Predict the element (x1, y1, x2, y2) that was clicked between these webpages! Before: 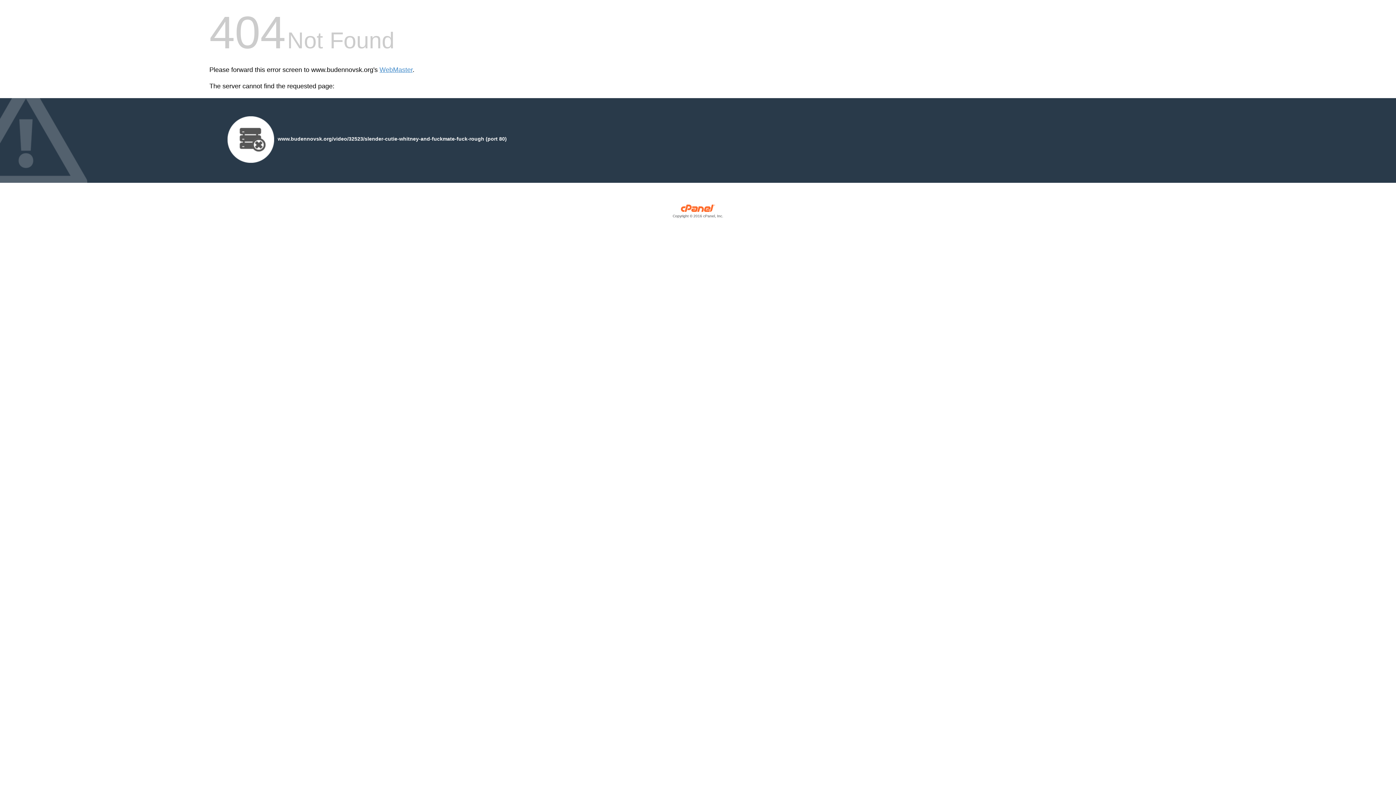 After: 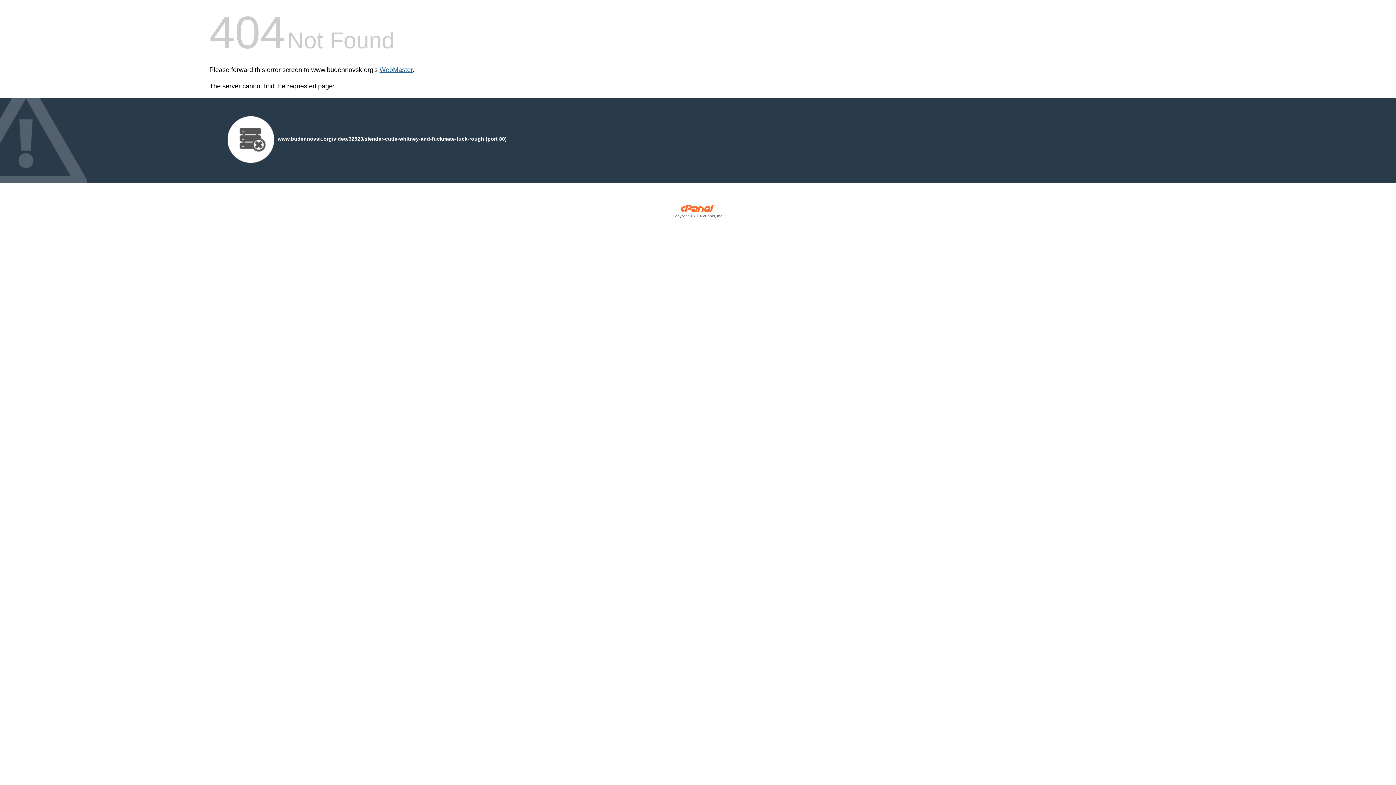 Action: label: WebMaster bbox: (379, 66, 412, 73)